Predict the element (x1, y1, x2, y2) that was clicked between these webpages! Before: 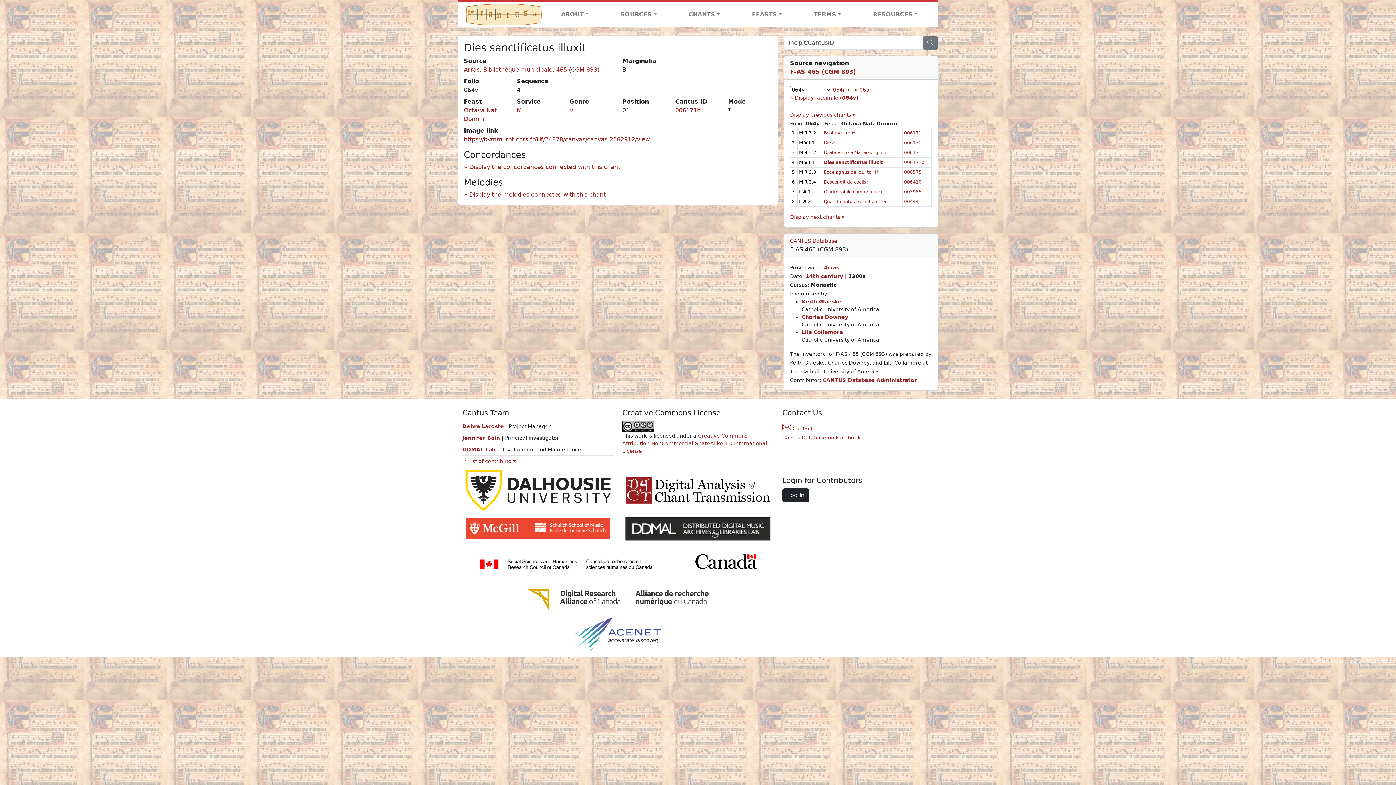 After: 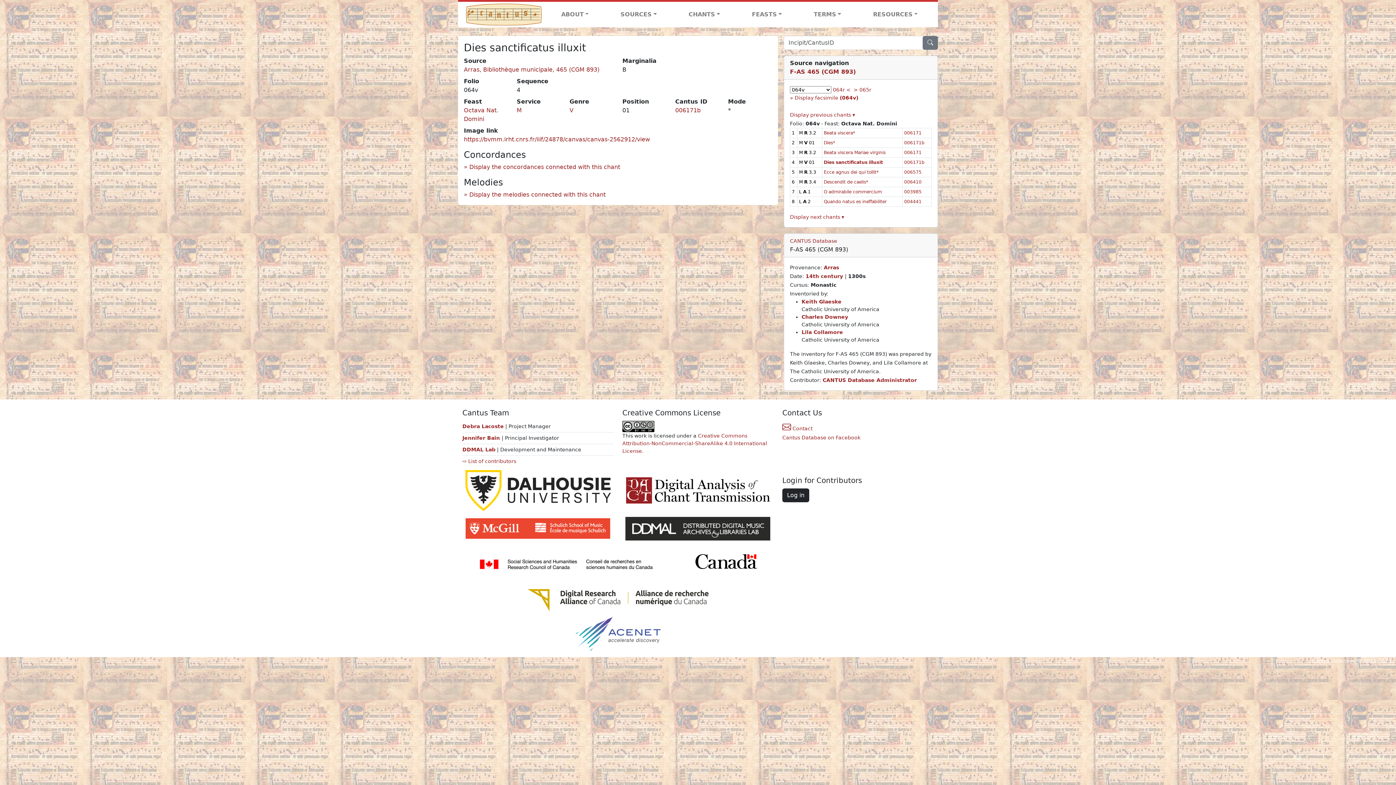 Action: label: Dies sanctificatus illuxit bbox: (824, 159, 883, 165)